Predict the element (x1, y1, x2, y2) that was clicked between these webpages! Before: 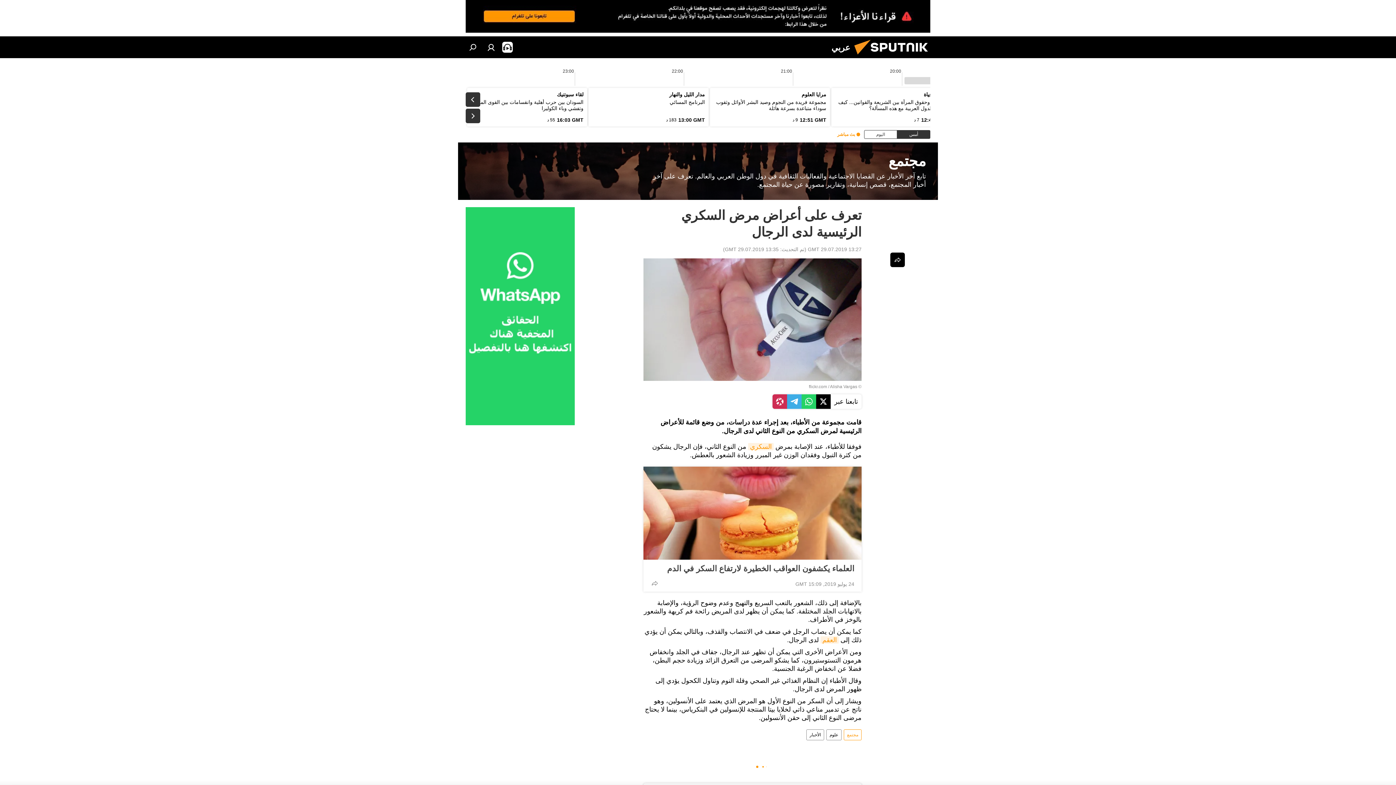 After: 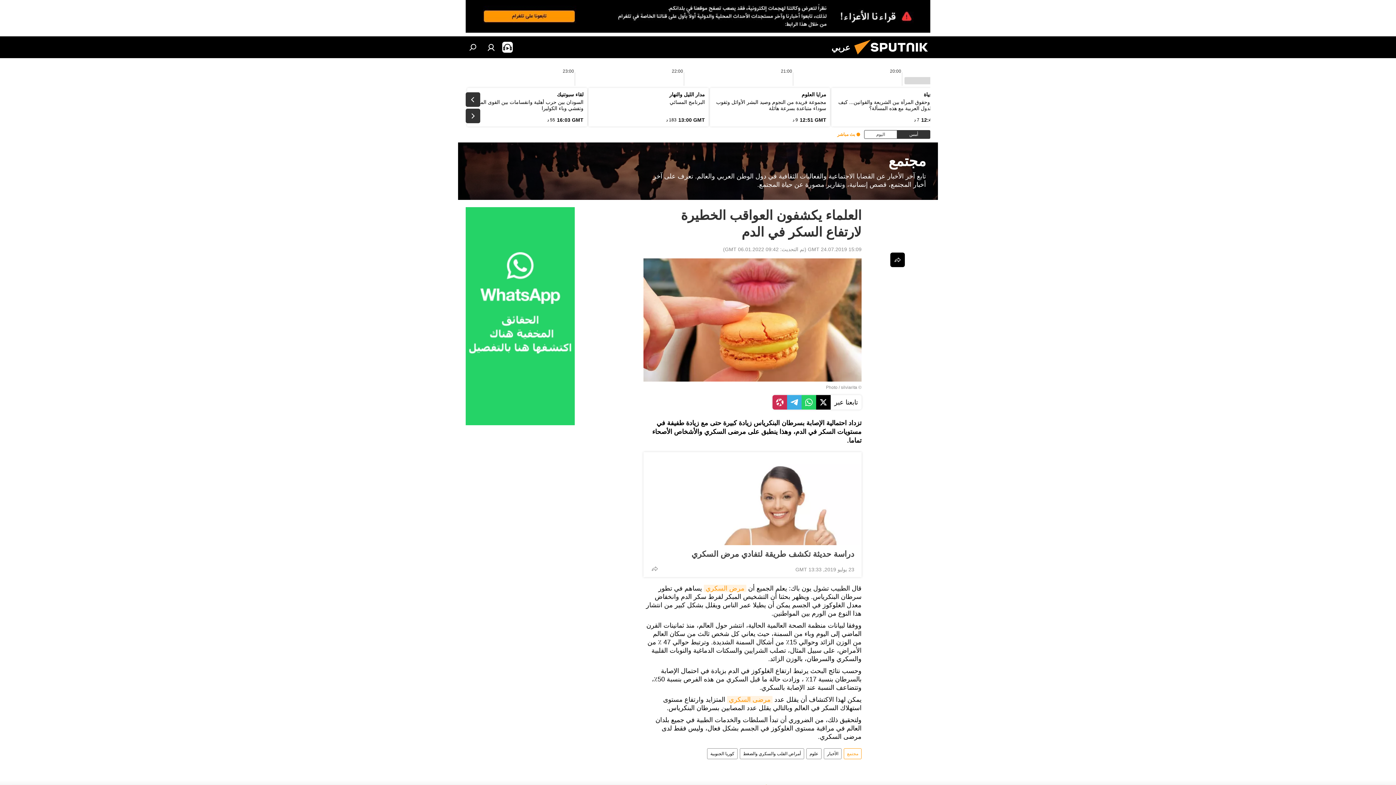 Action: bbox: (643, 466, 861, 560)